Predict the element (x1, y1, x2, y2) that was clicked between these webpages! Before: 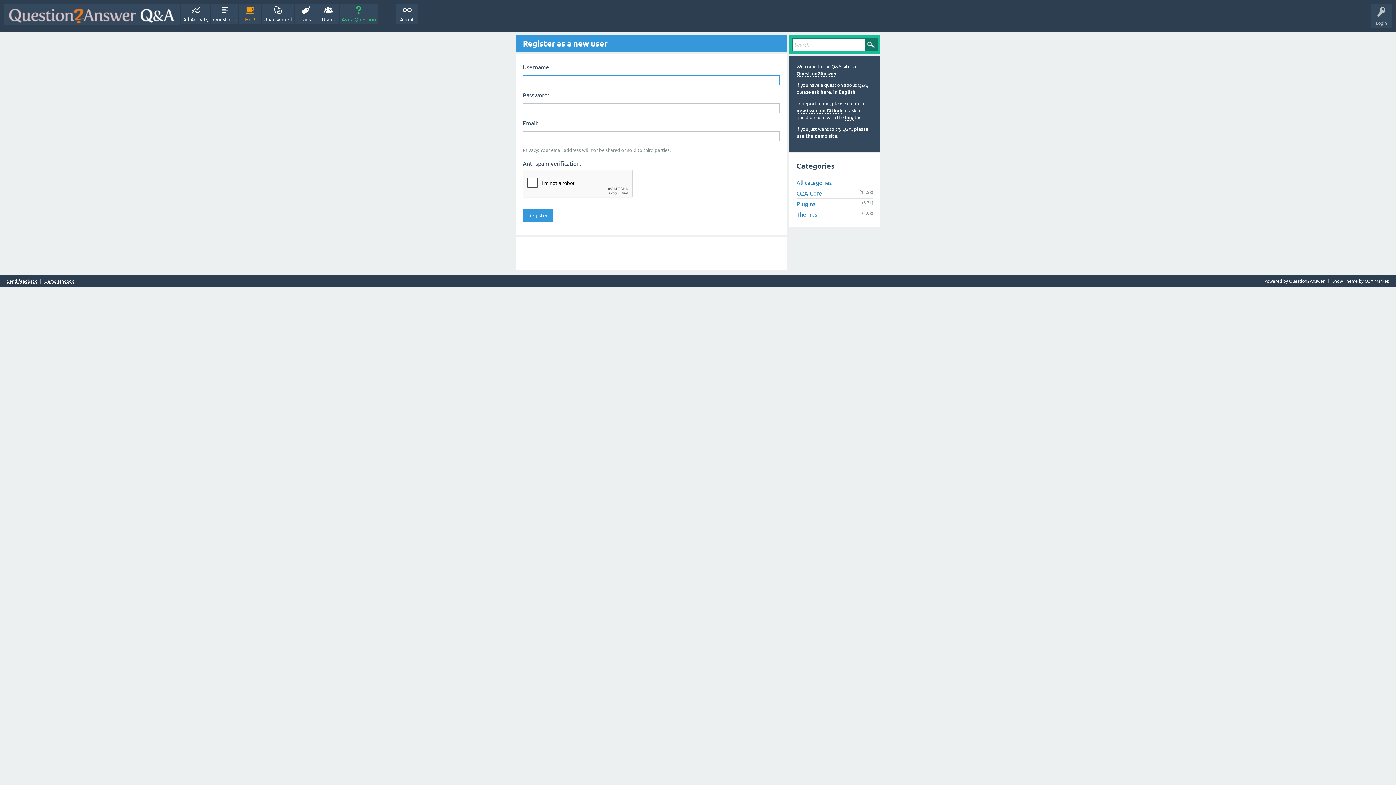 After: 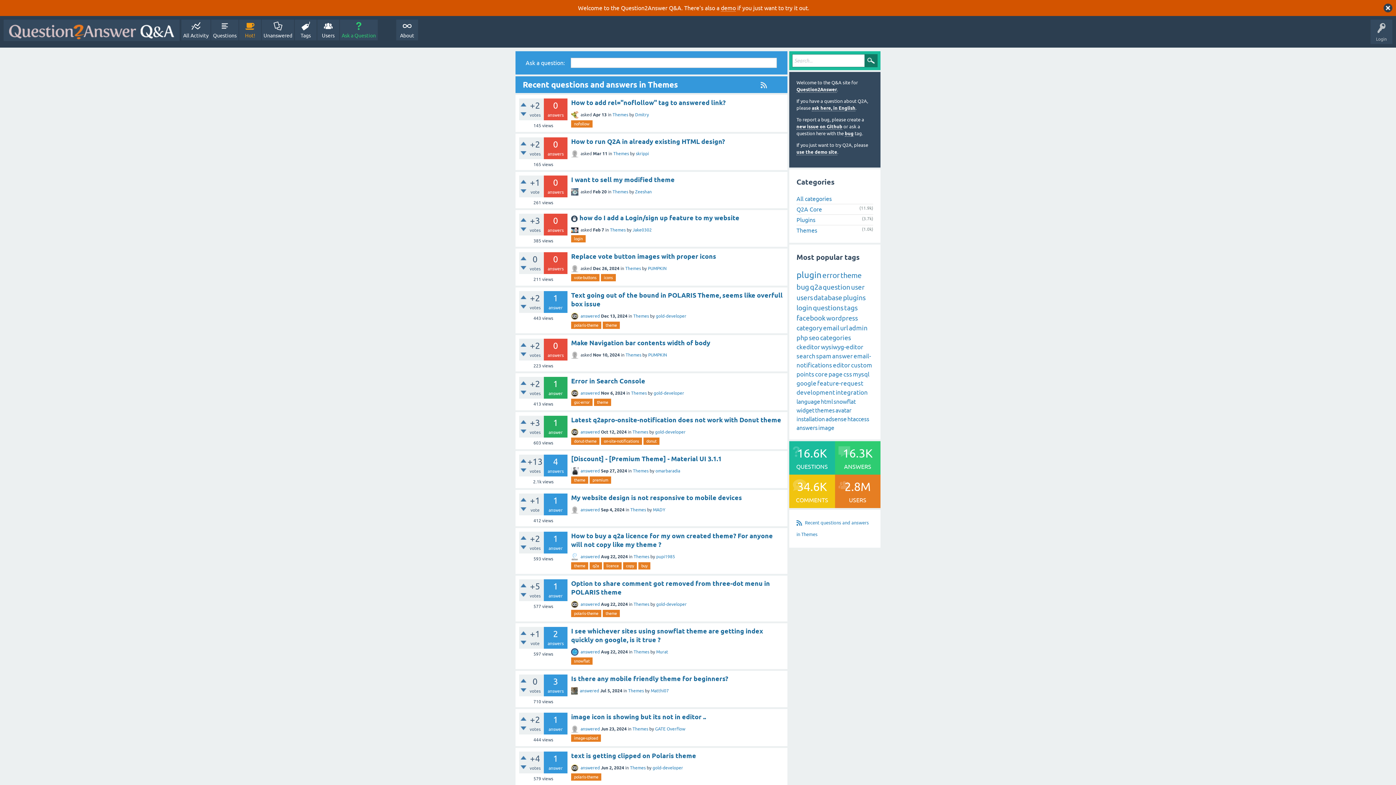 Action: label: Themes bbox: (796, 211, 817, 217)